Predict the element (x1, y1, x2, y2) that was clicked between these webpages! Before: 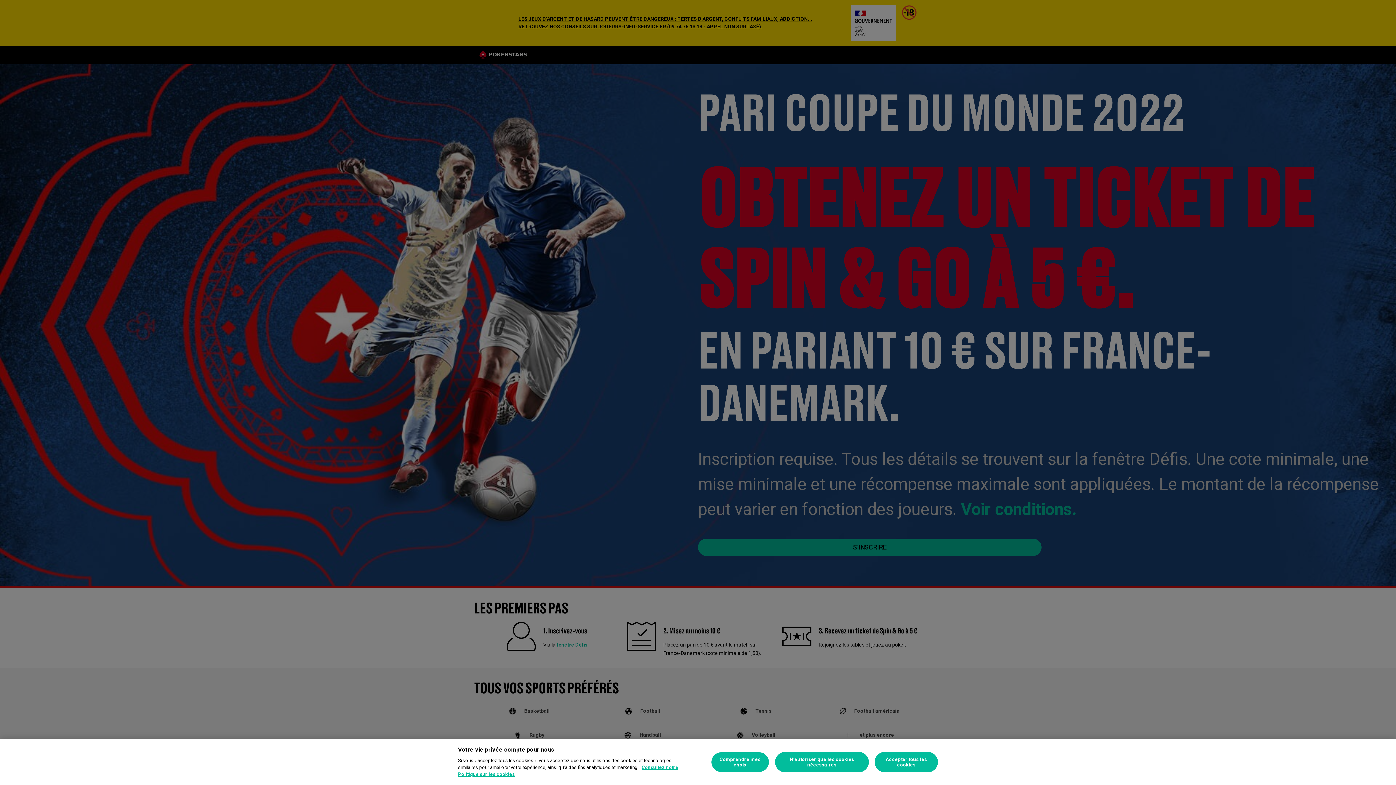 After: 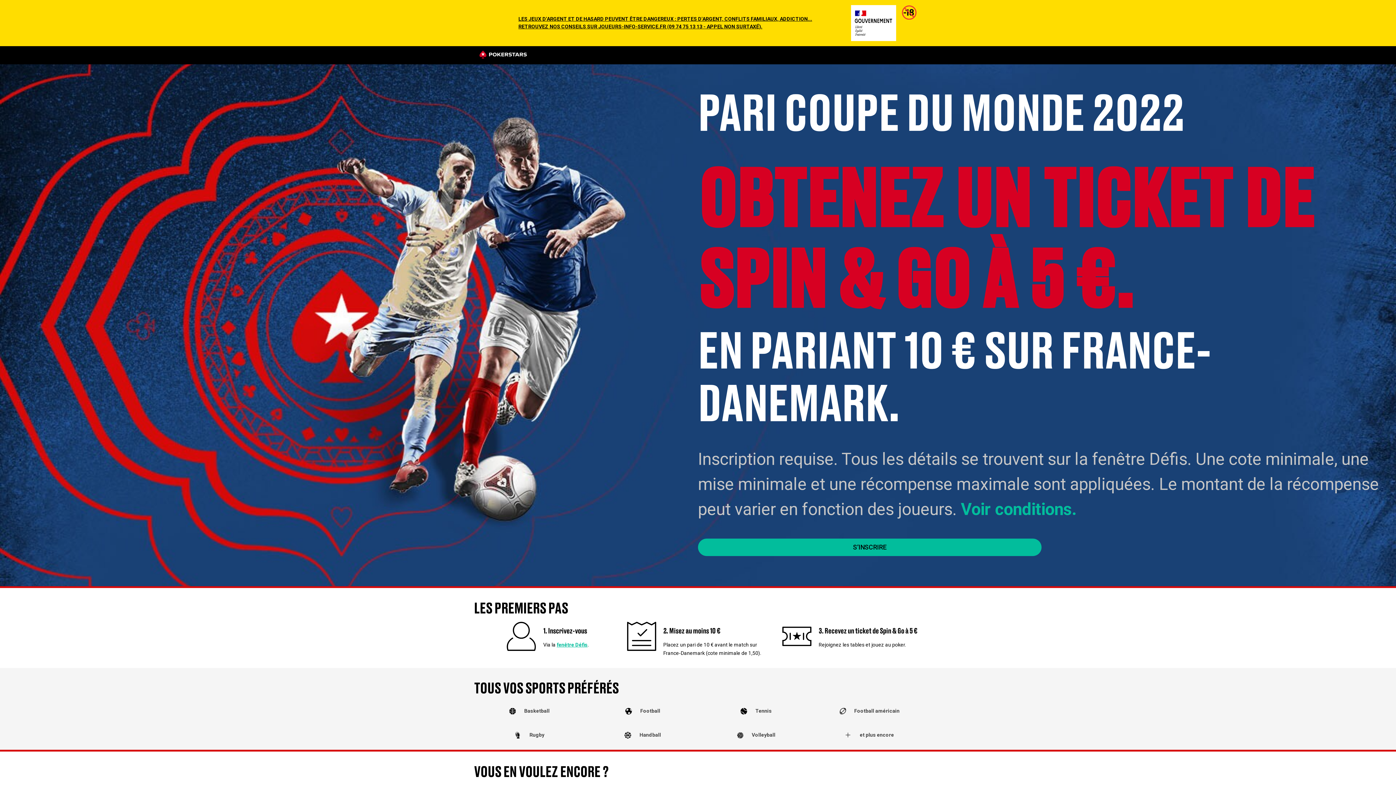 Action: label: Accepter tous les cookies bbox: (875, 752, 938, 772)